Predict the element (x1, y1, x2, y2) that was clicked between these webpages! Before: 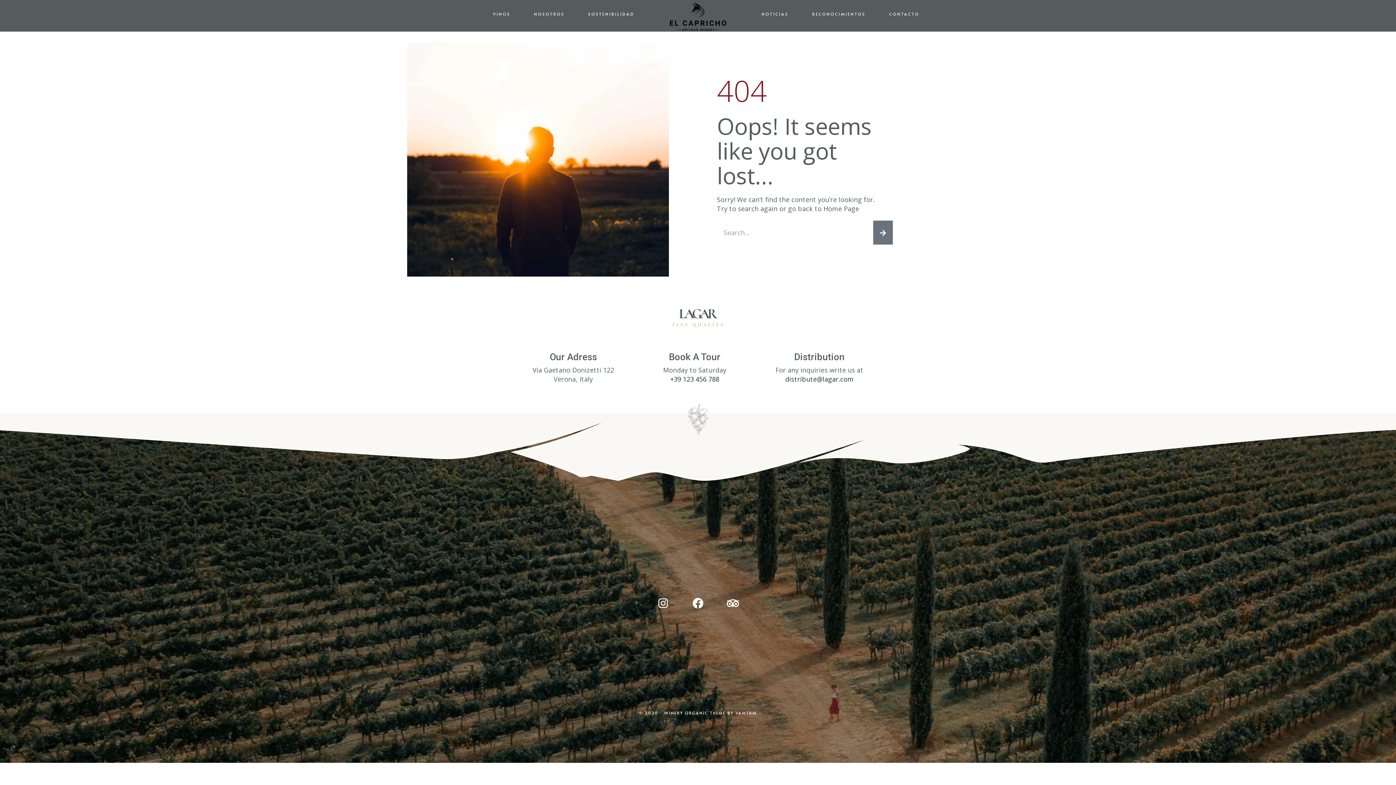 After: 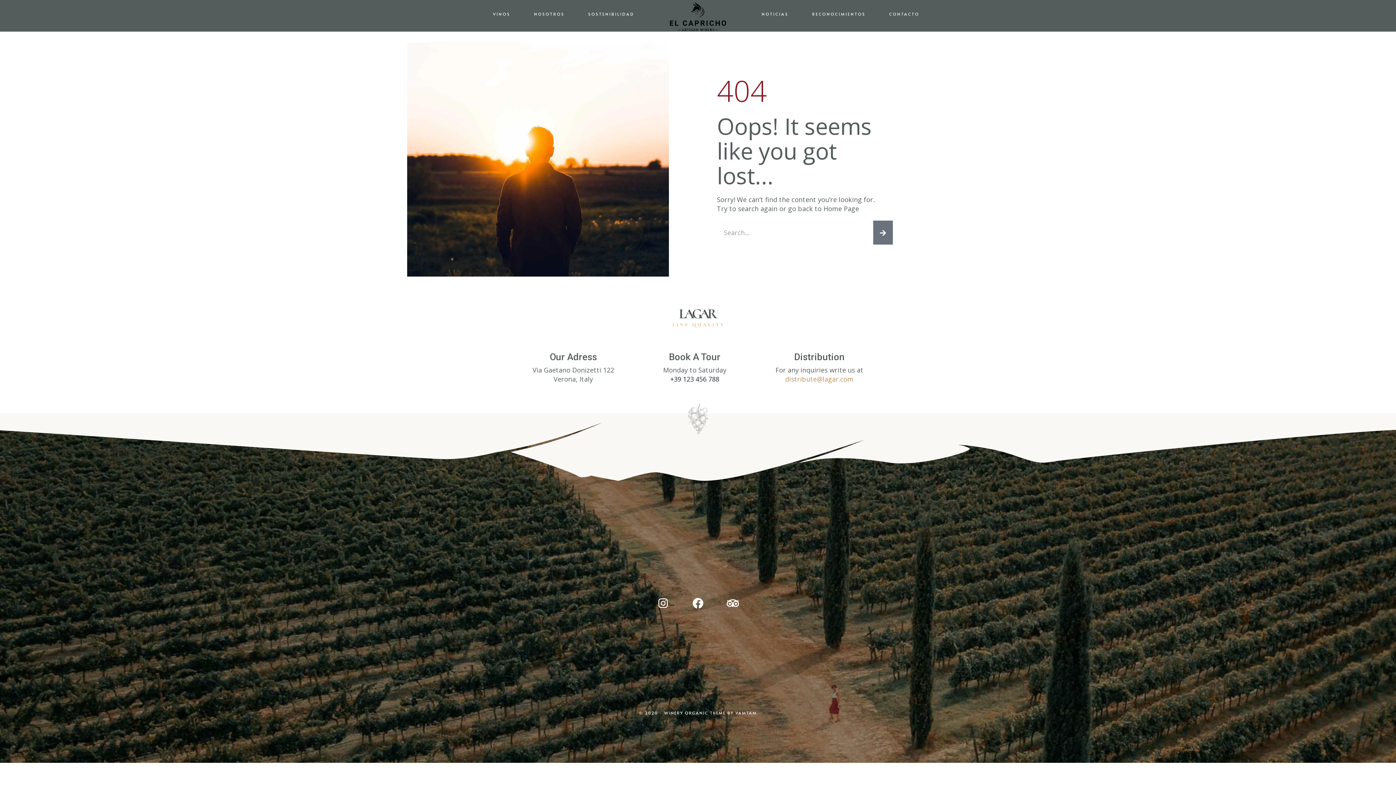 Action: label: distribute@lagar.com bbox: (785, 374, 853, 383)